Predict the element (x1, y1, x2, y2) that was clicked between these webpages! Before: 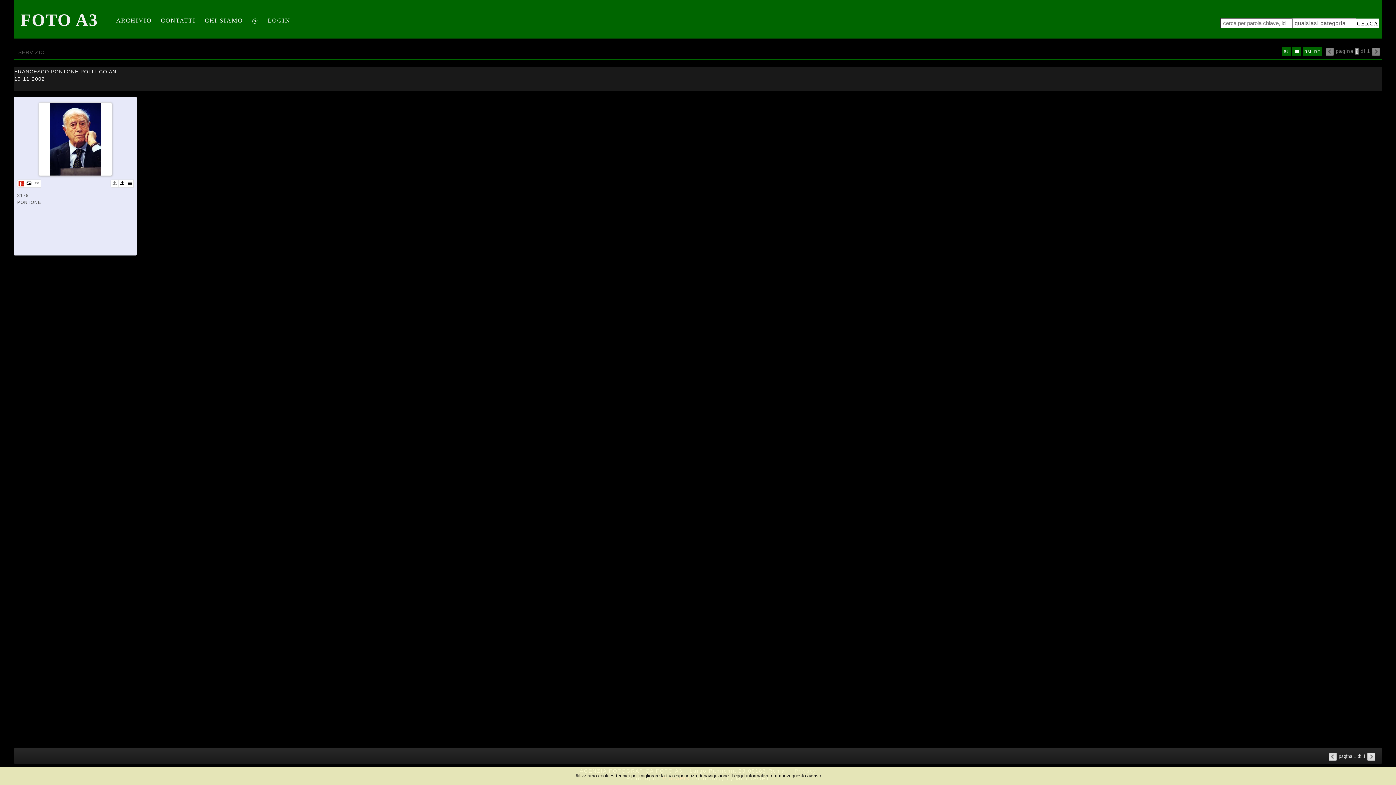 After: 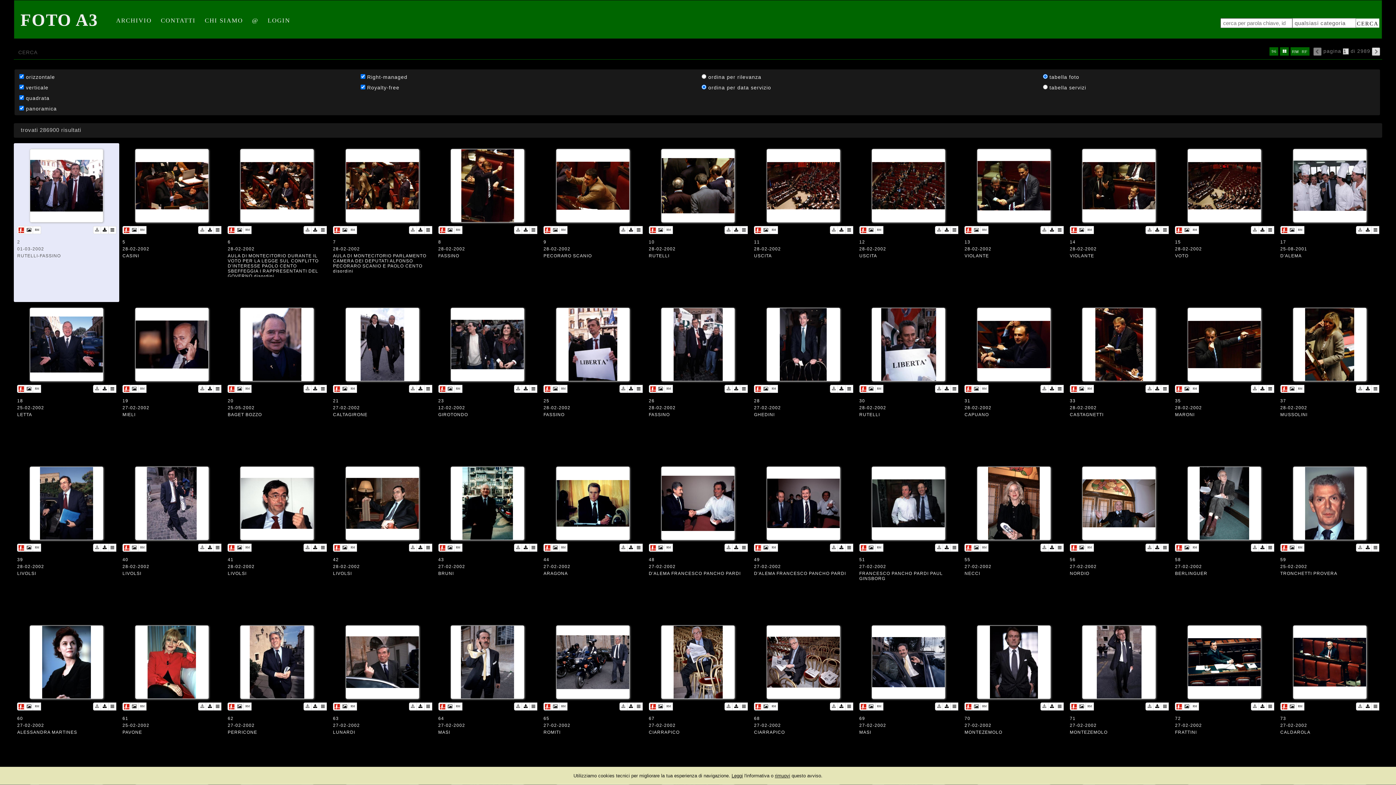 Action: label: CERCA bbox: (1356, 18, 1379, 27)